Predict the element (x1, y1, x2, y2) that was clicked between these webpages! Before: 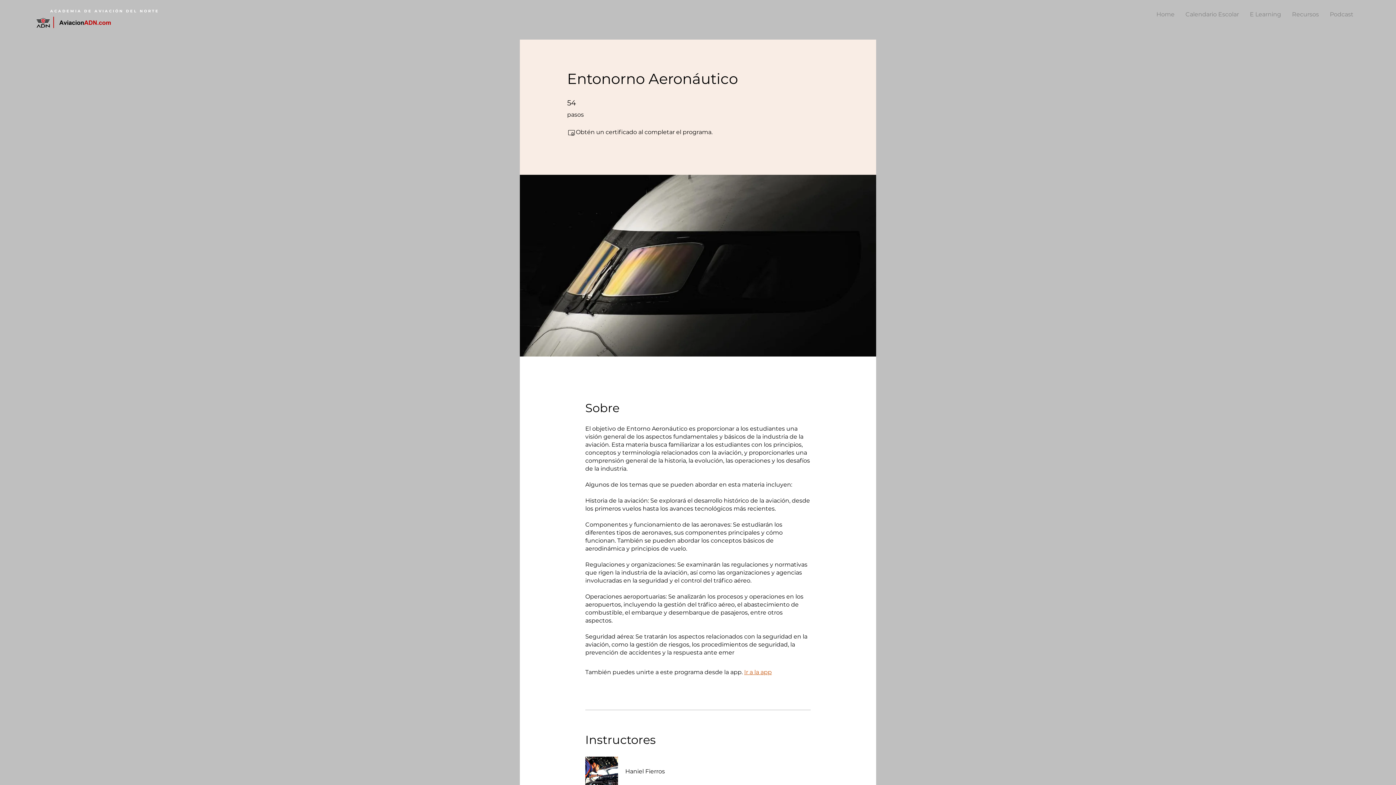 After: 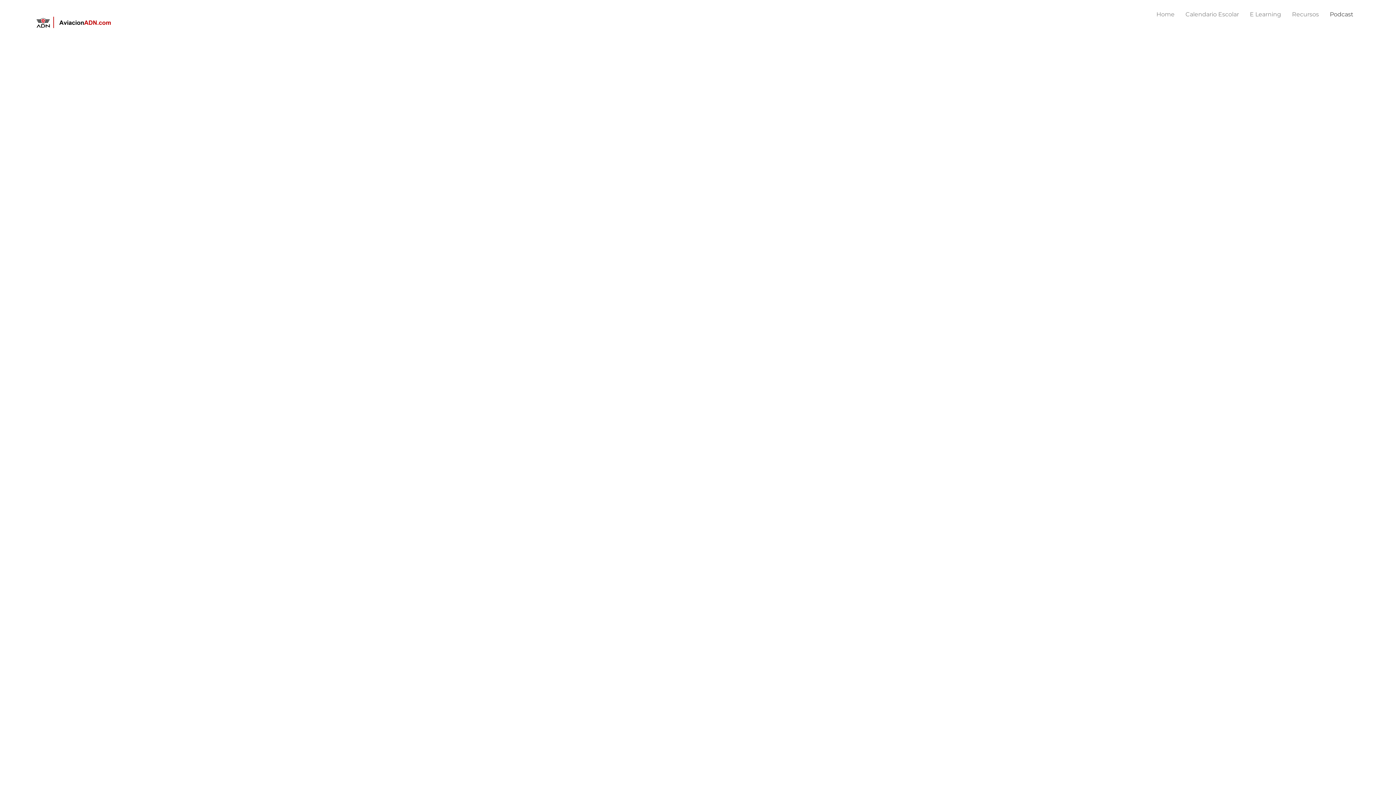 Action: bbox: (1324, 5, 1359, 23) label: Podcast